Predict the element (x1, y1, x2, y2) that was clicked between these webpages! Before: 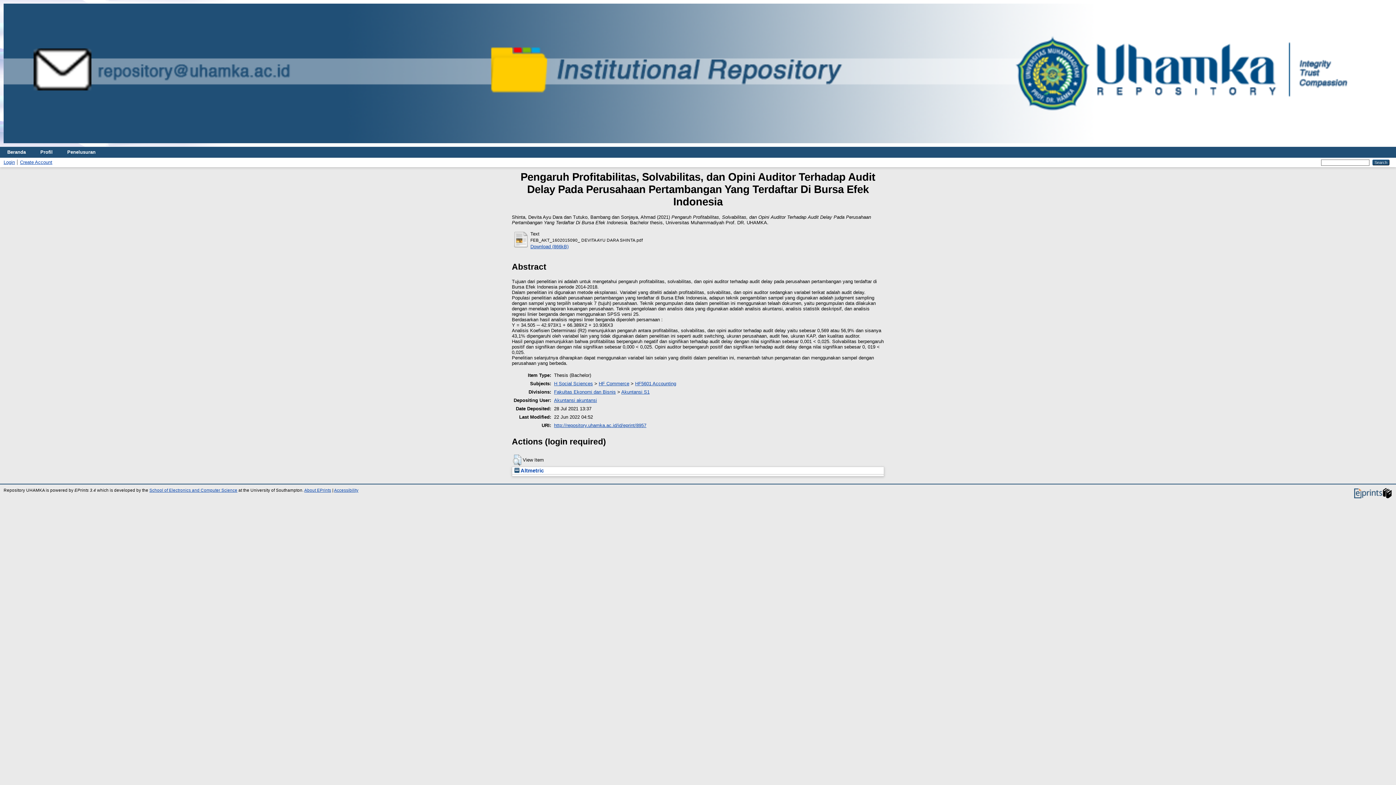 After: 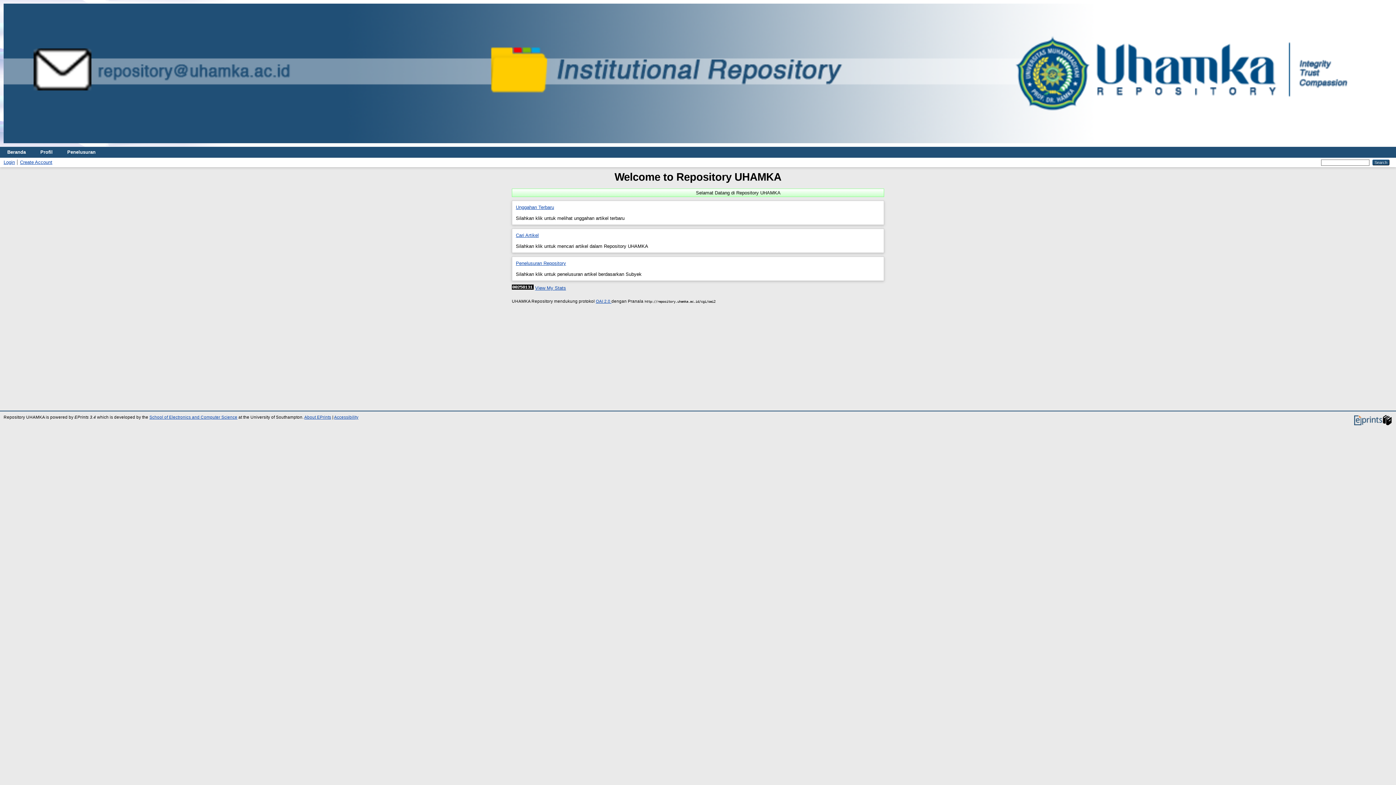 Action: bbox: (0, 142, 1403, 148)